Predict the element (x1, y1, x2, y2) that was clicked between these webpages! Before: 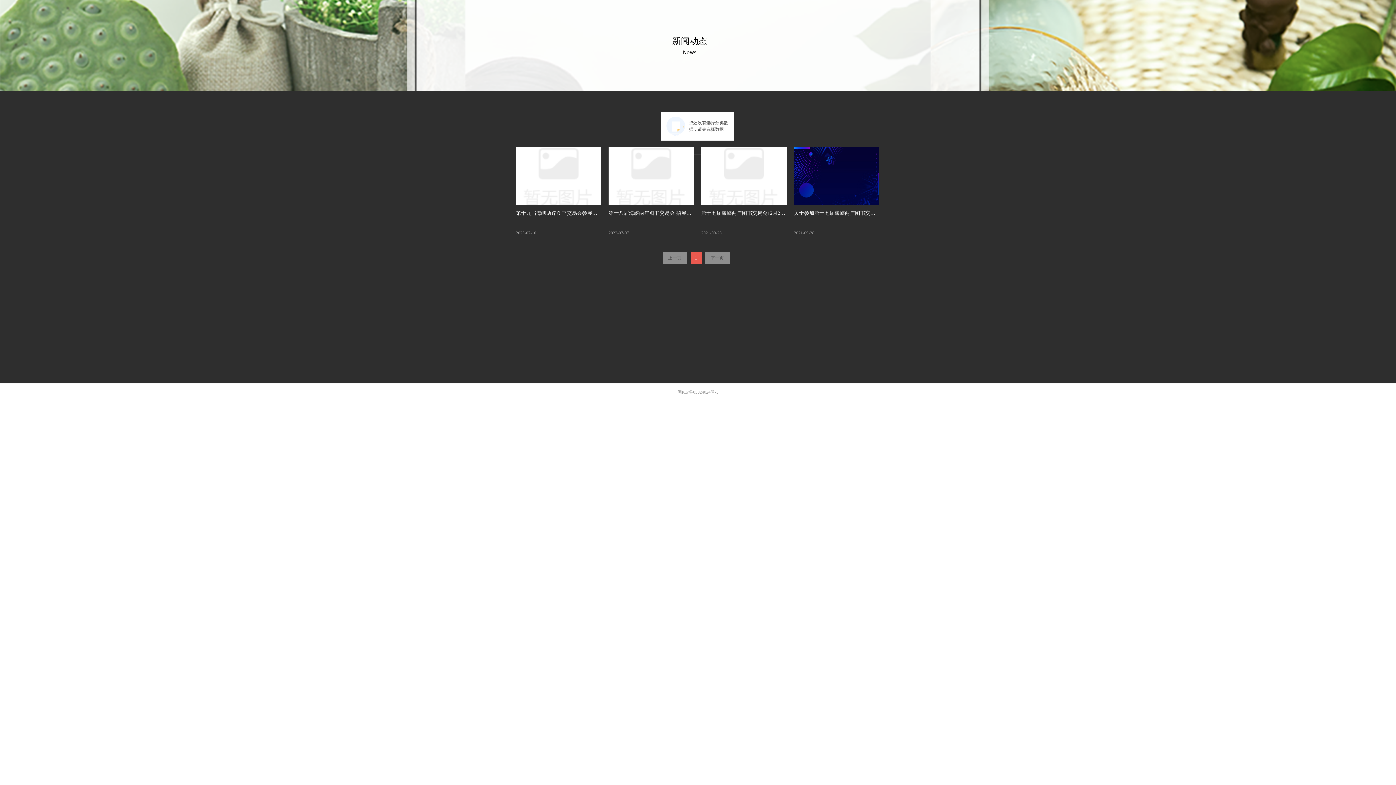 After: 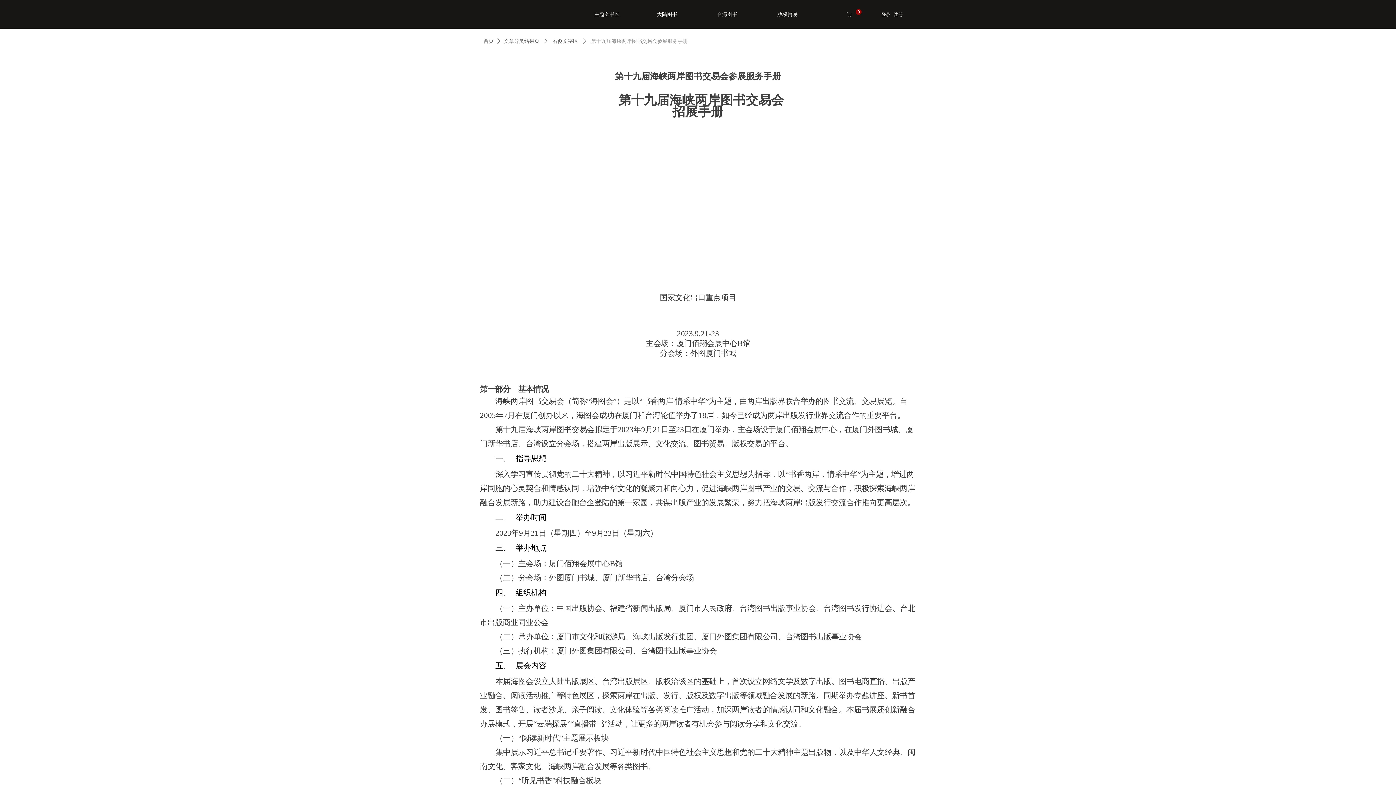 Action: label: 第十九届海峡两岸图书交易会参展服务手册

2023-07-10 bbox: (516, 147, 601, 237)